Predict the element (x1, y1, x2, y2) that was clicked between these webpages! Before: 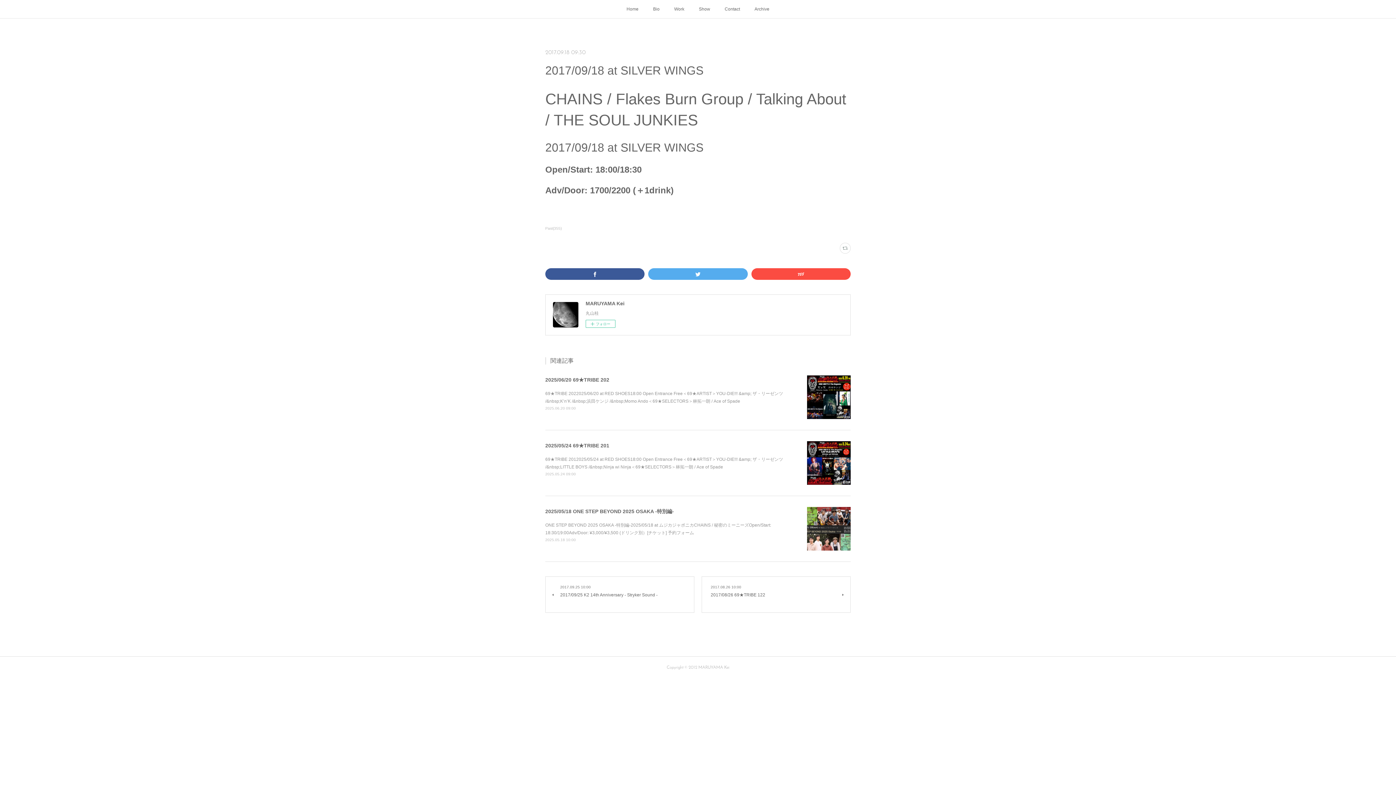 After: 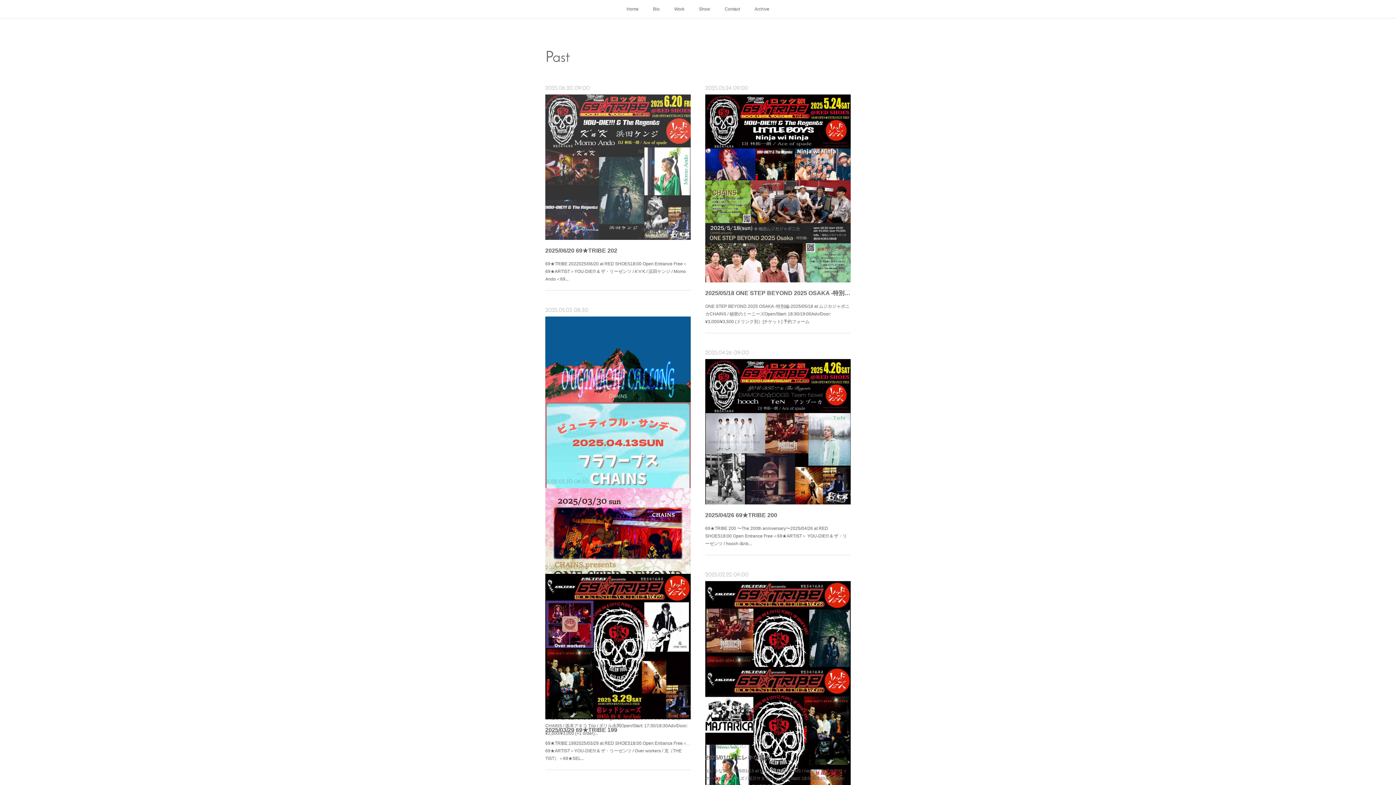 Action: bbox: (545, 226, 561, 230) label: Past(355)